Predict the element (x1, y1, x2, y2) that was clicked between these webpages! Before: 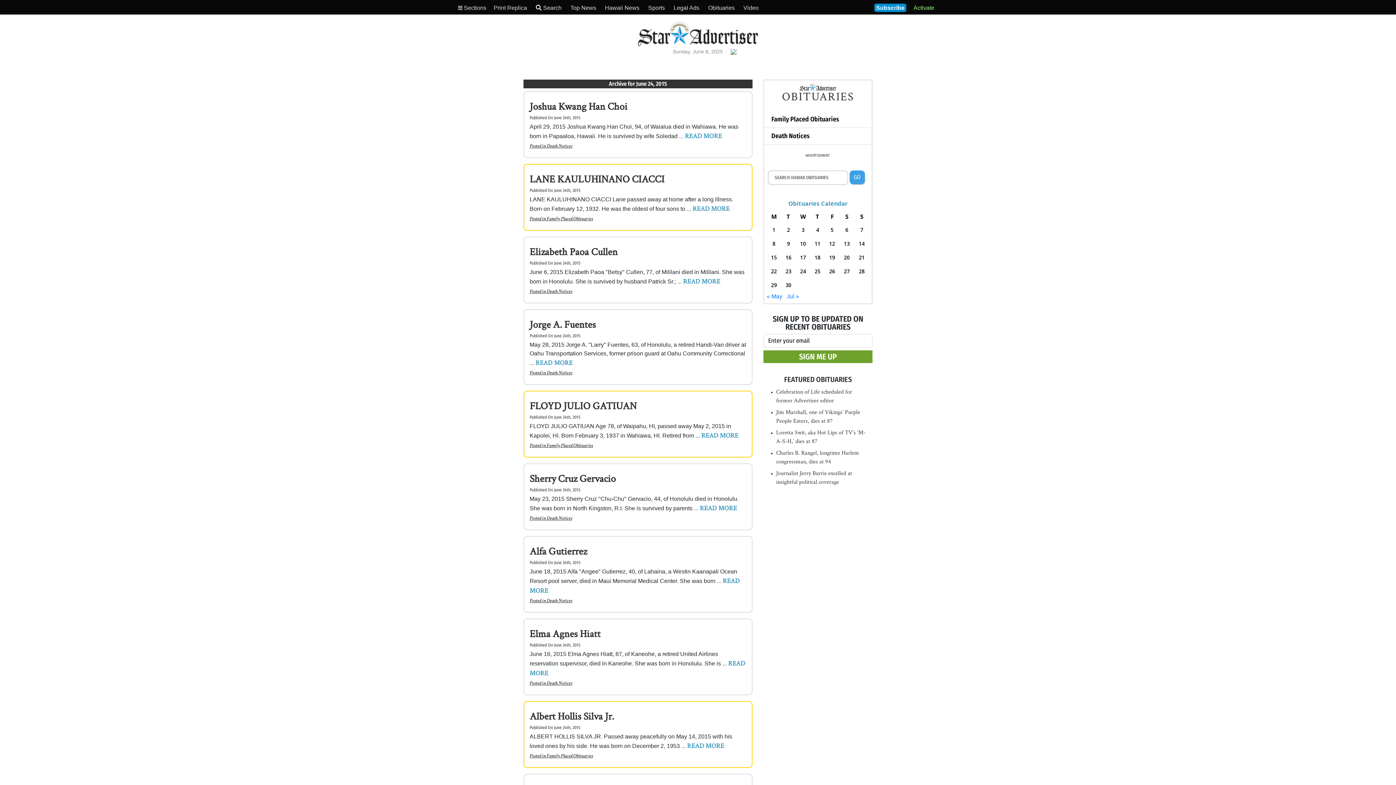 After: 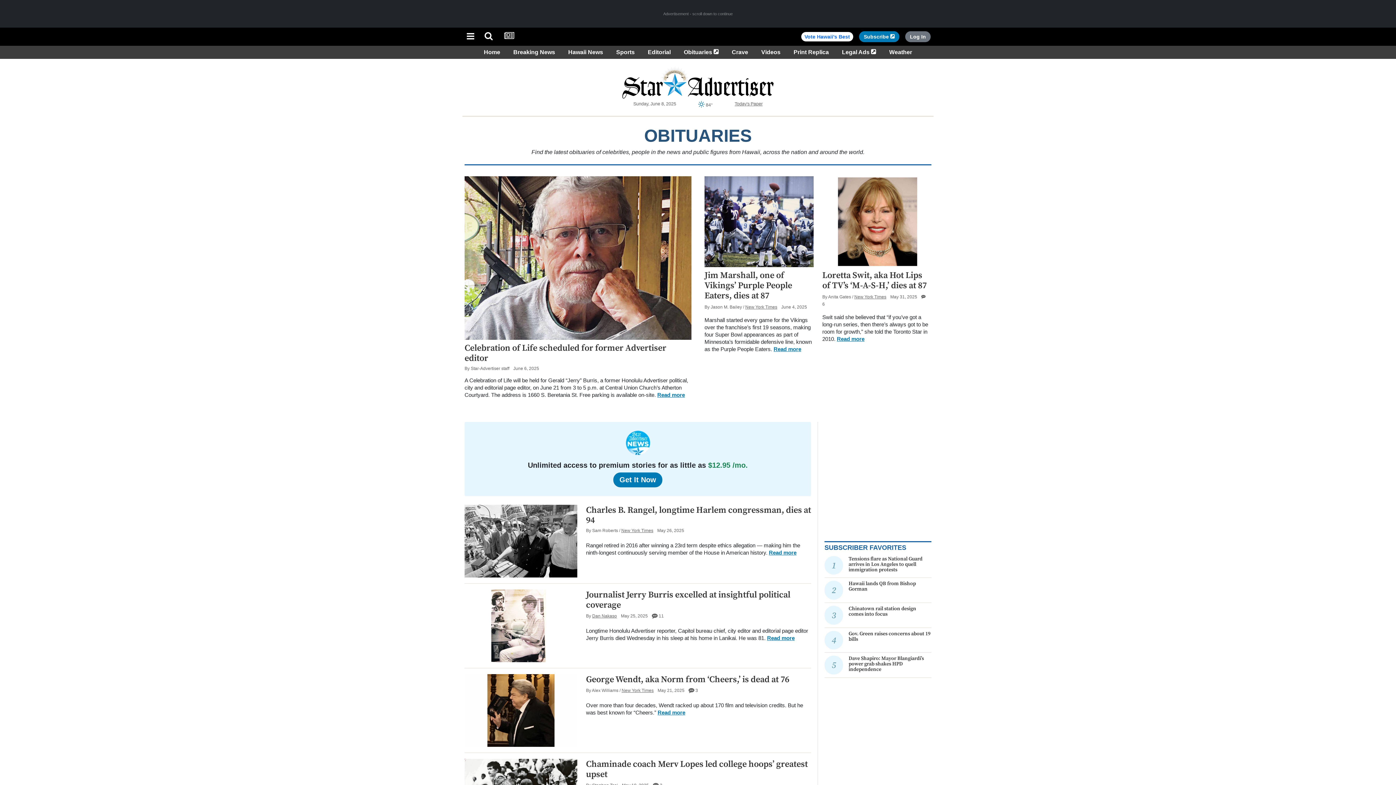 Action: label: FEATURED OBITUARIES bbox: (784, 375, 852, 383)